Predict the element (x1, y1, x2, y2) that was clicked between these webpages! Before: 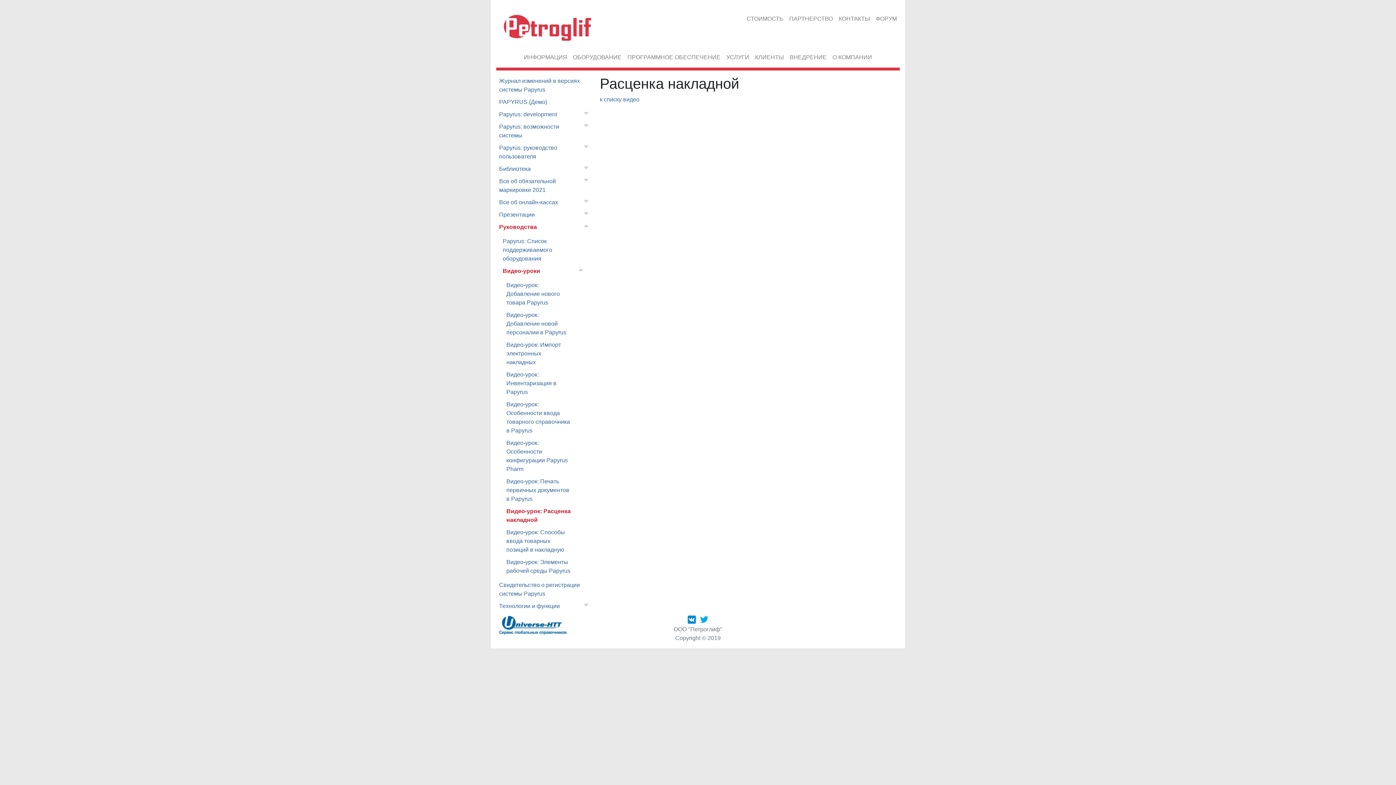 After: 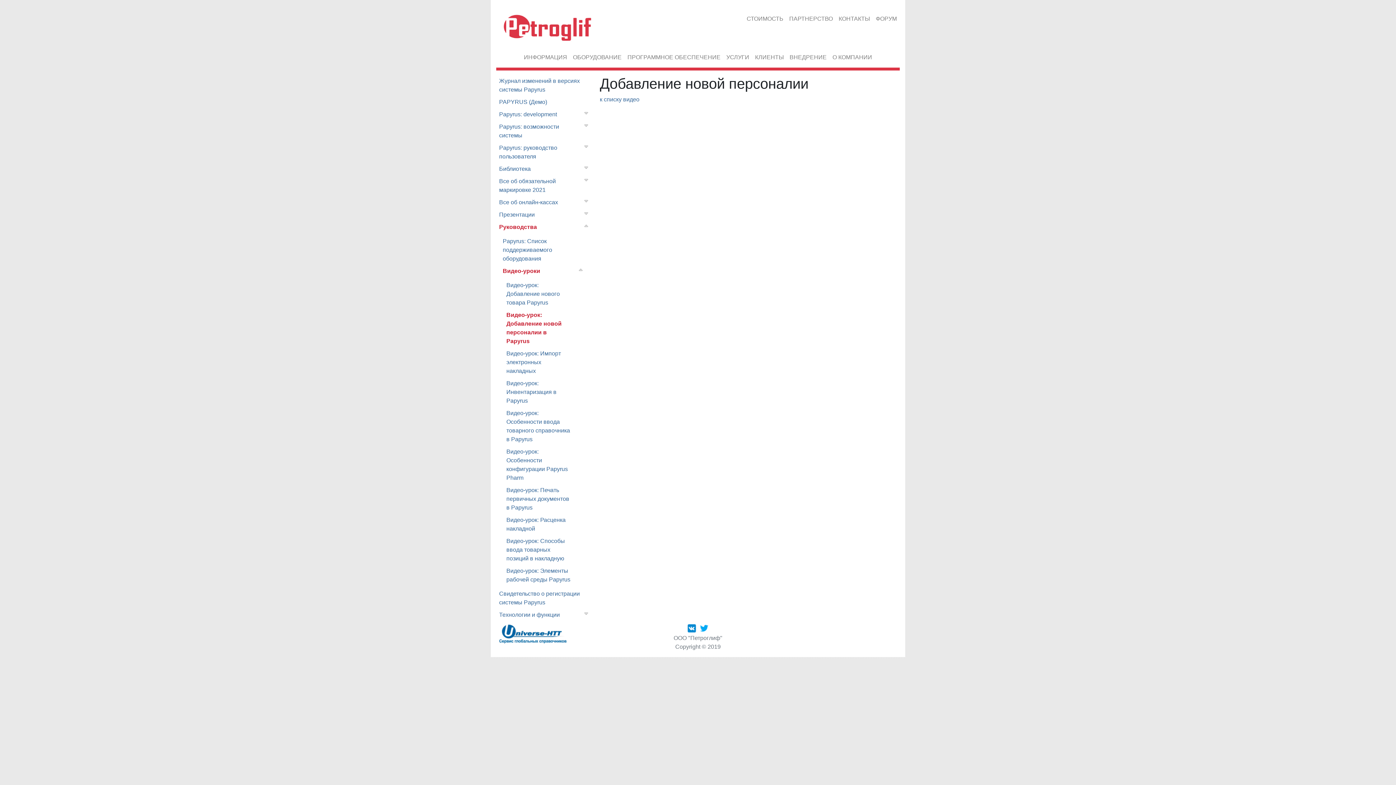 Action: label: Видео-урок: Добавление новой персоналии в Papyrus bbox: (503, 309, 572, 338)